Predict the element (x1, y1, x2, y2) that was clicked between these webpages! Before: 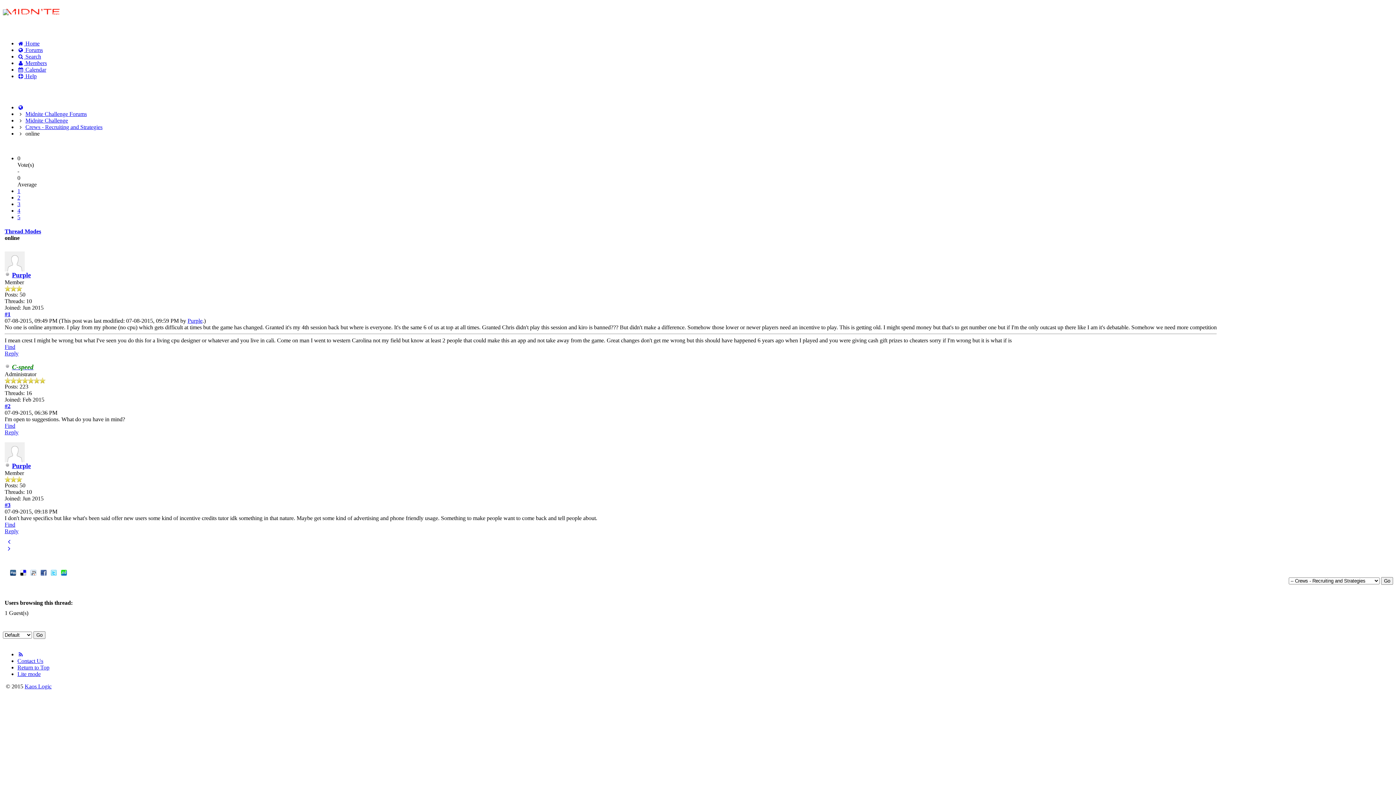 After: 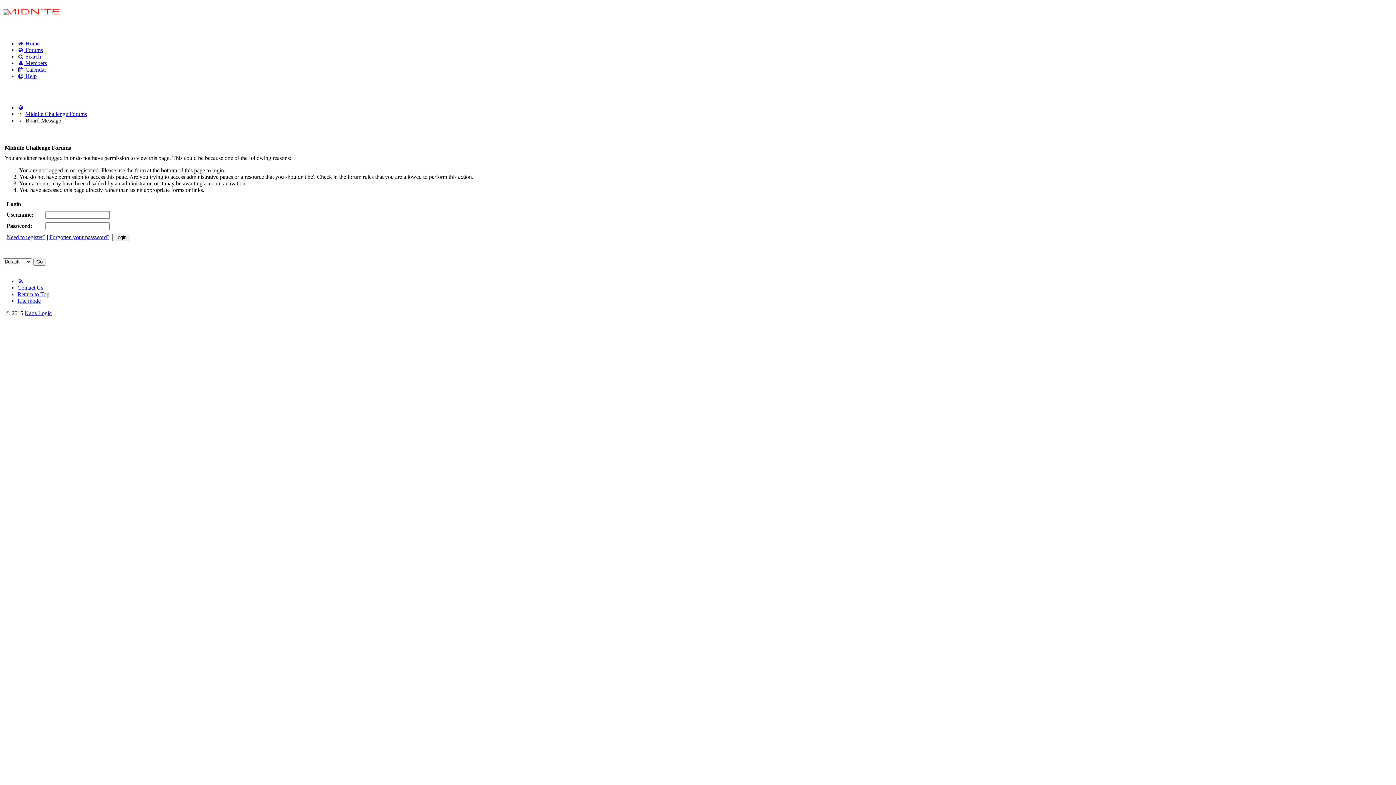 Action: bbox: (17, 214, 20, 220) label: 5